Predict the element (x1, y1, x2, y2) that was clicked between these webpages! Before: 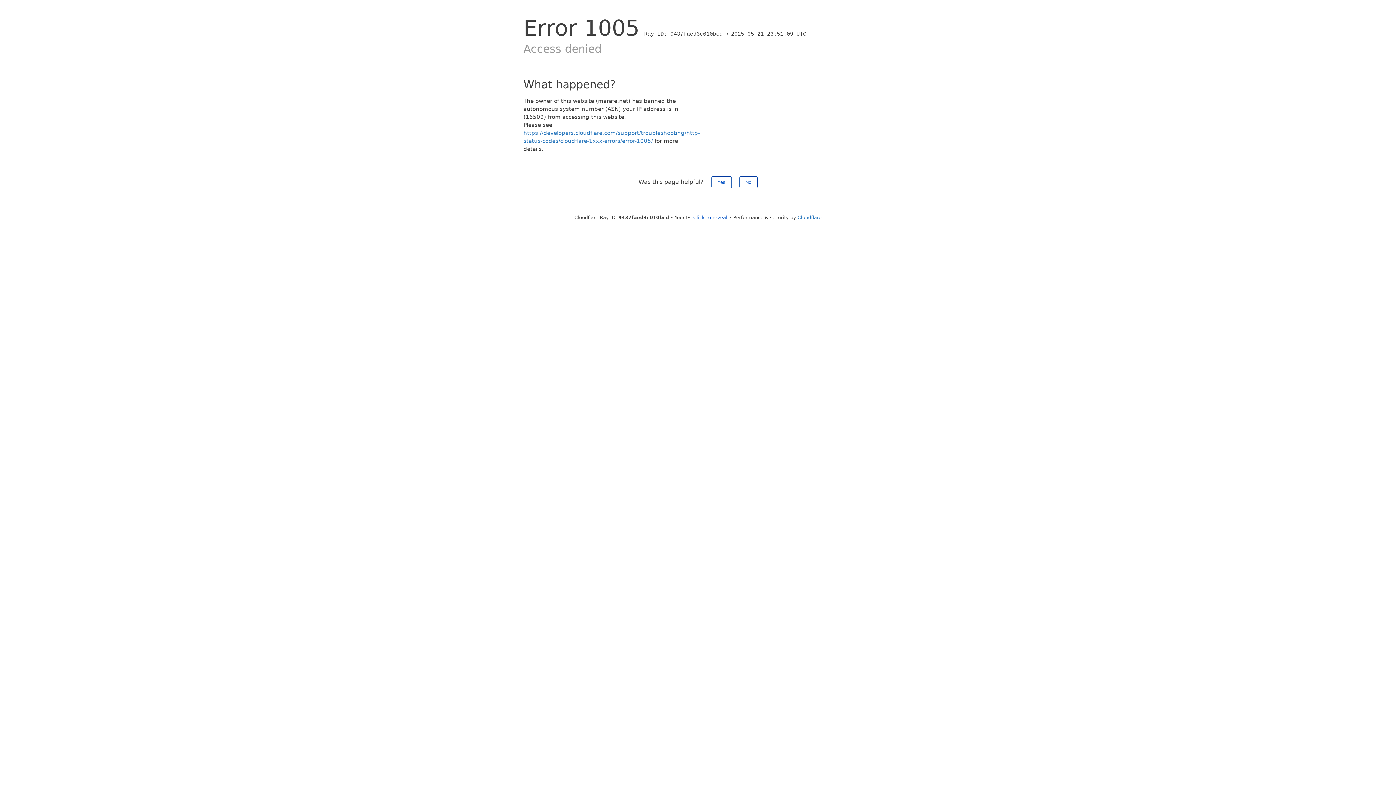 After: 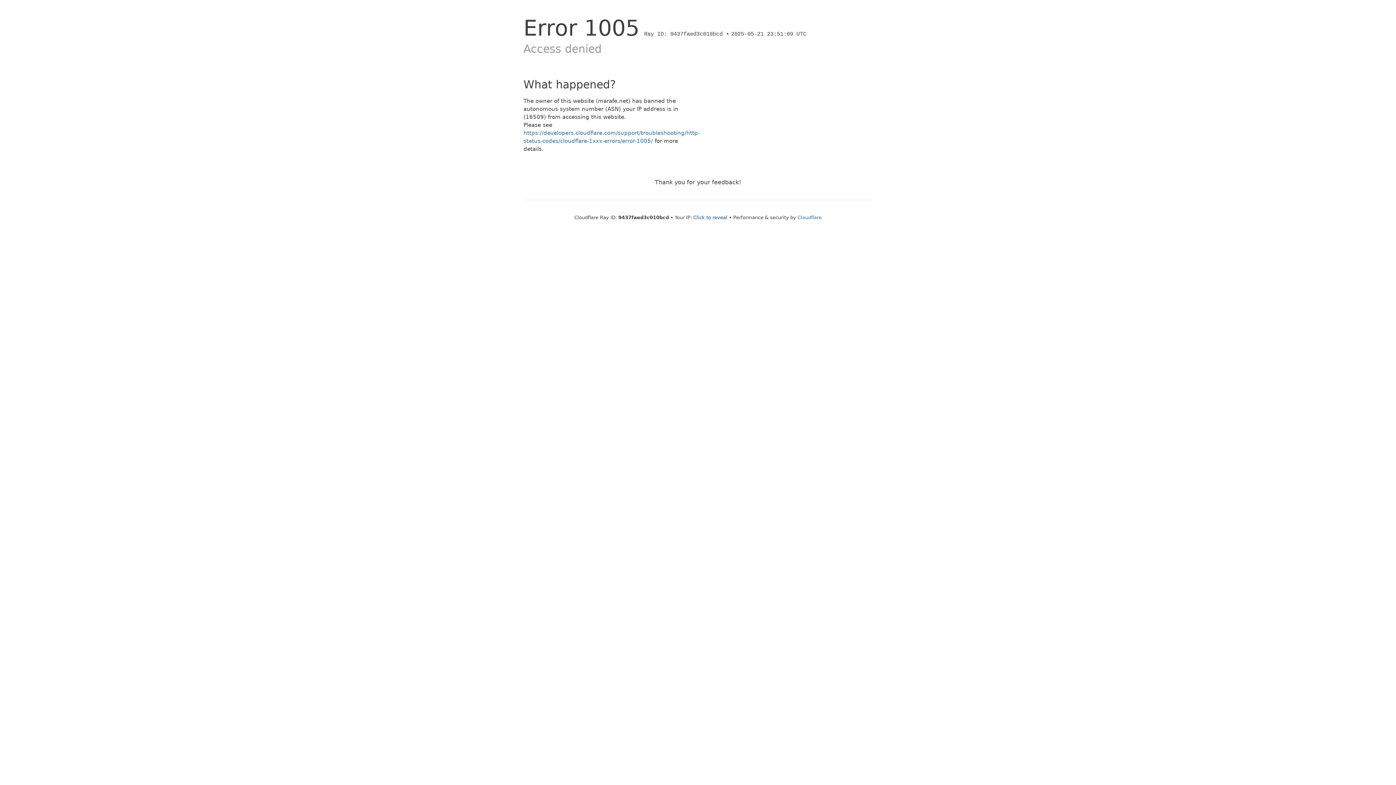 Action: bbox: (711, 176, 731, 188) label: Yes